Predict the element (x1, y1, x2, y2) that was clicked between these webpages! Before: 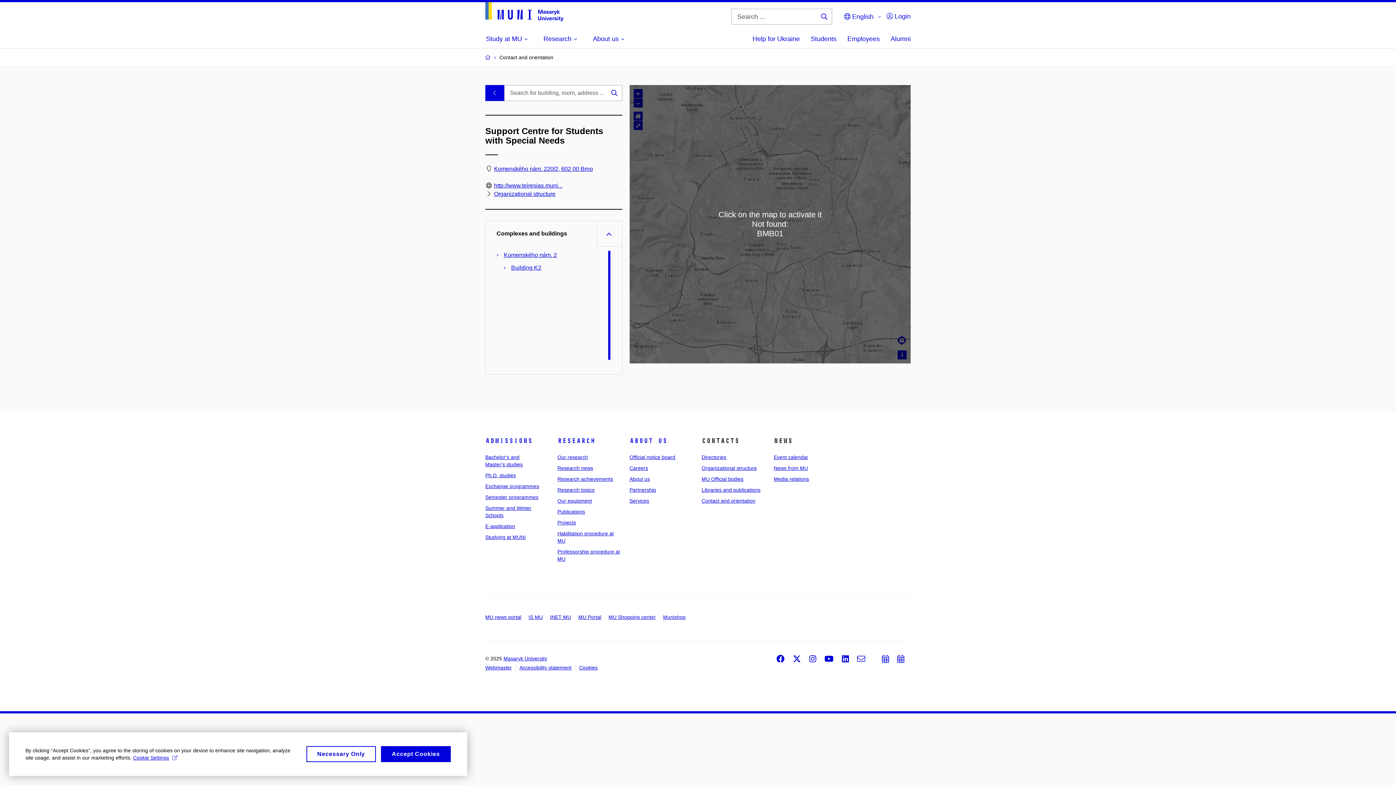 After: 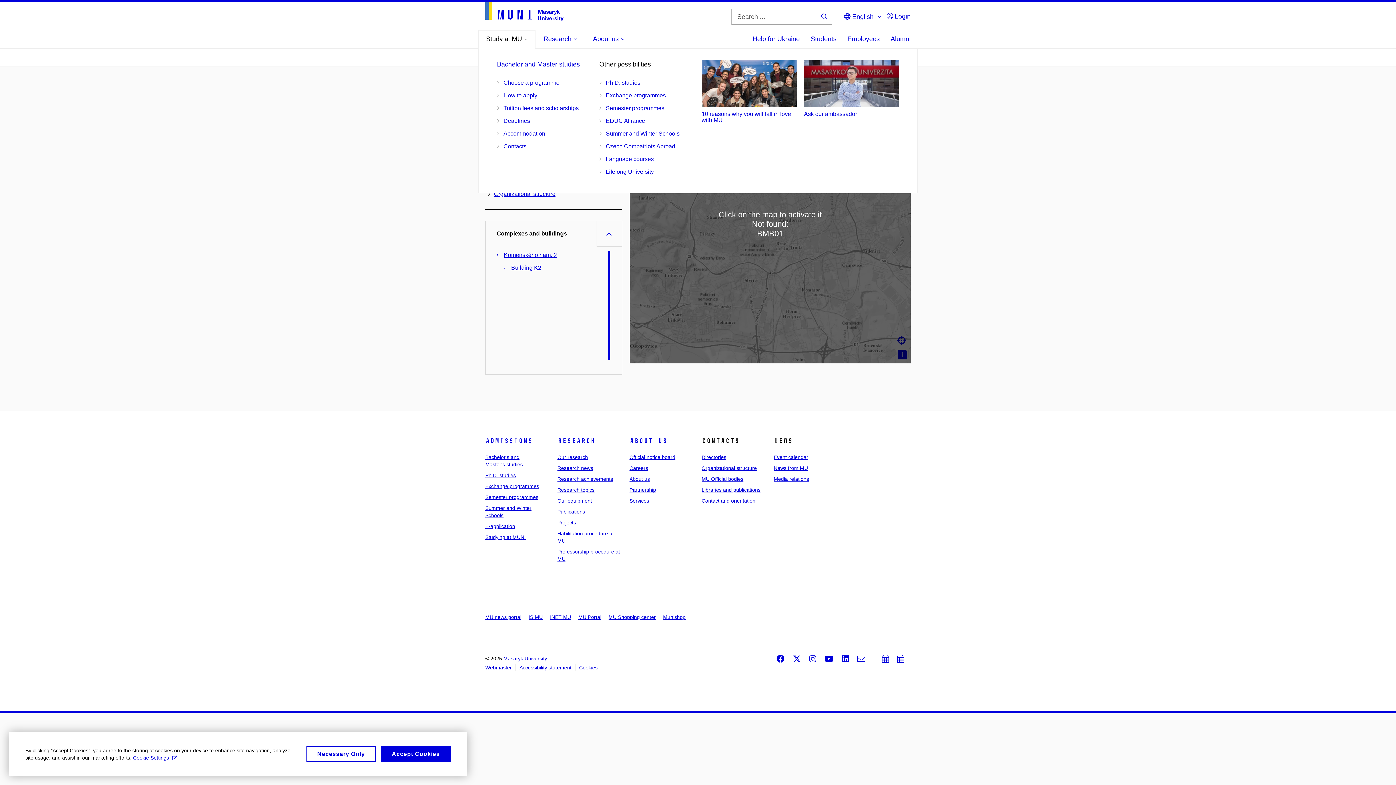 Action: bbox: (486, 30, 527, 47) label: Study at MU